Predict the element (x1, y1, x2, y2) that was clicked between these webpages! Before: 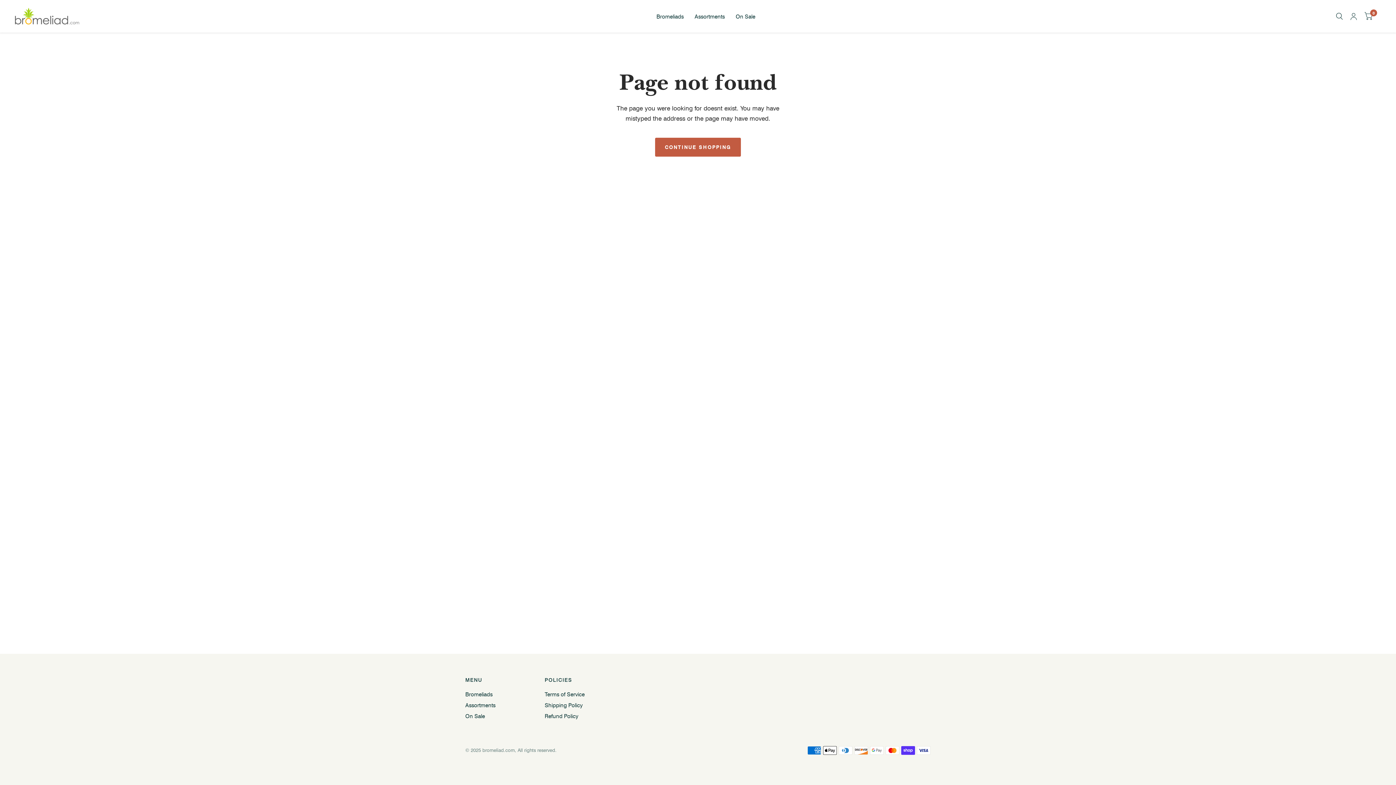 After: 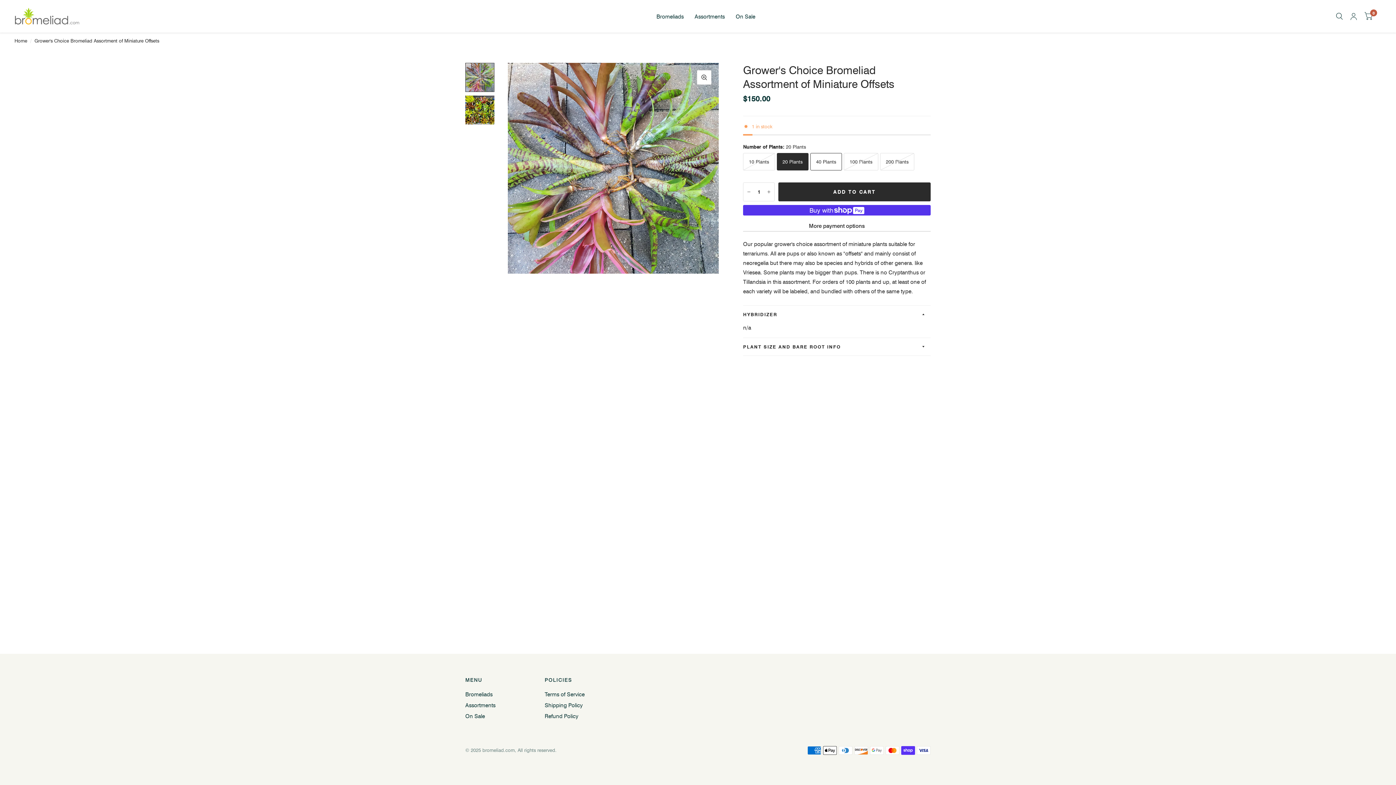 Action: label: Assortments bbox: (694, 8, 725, 24)